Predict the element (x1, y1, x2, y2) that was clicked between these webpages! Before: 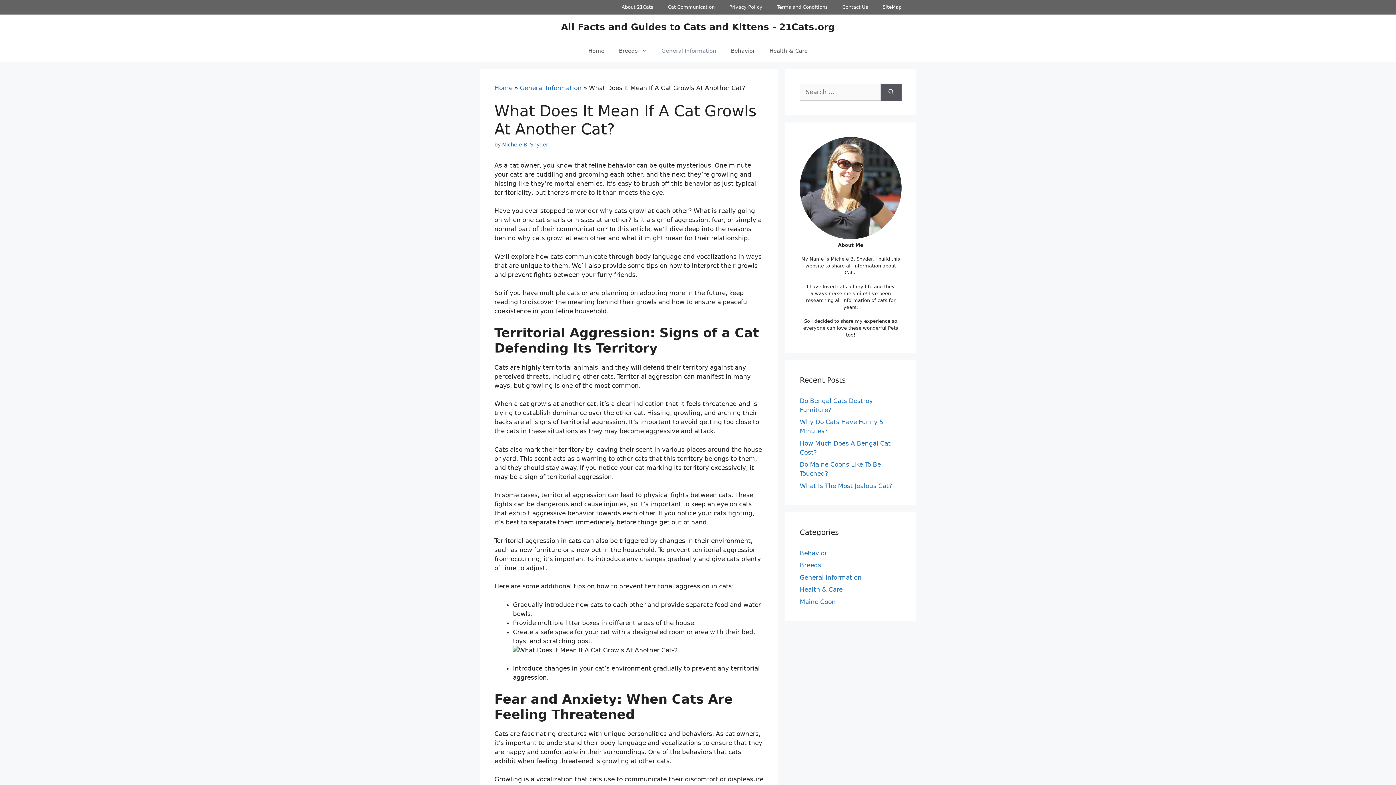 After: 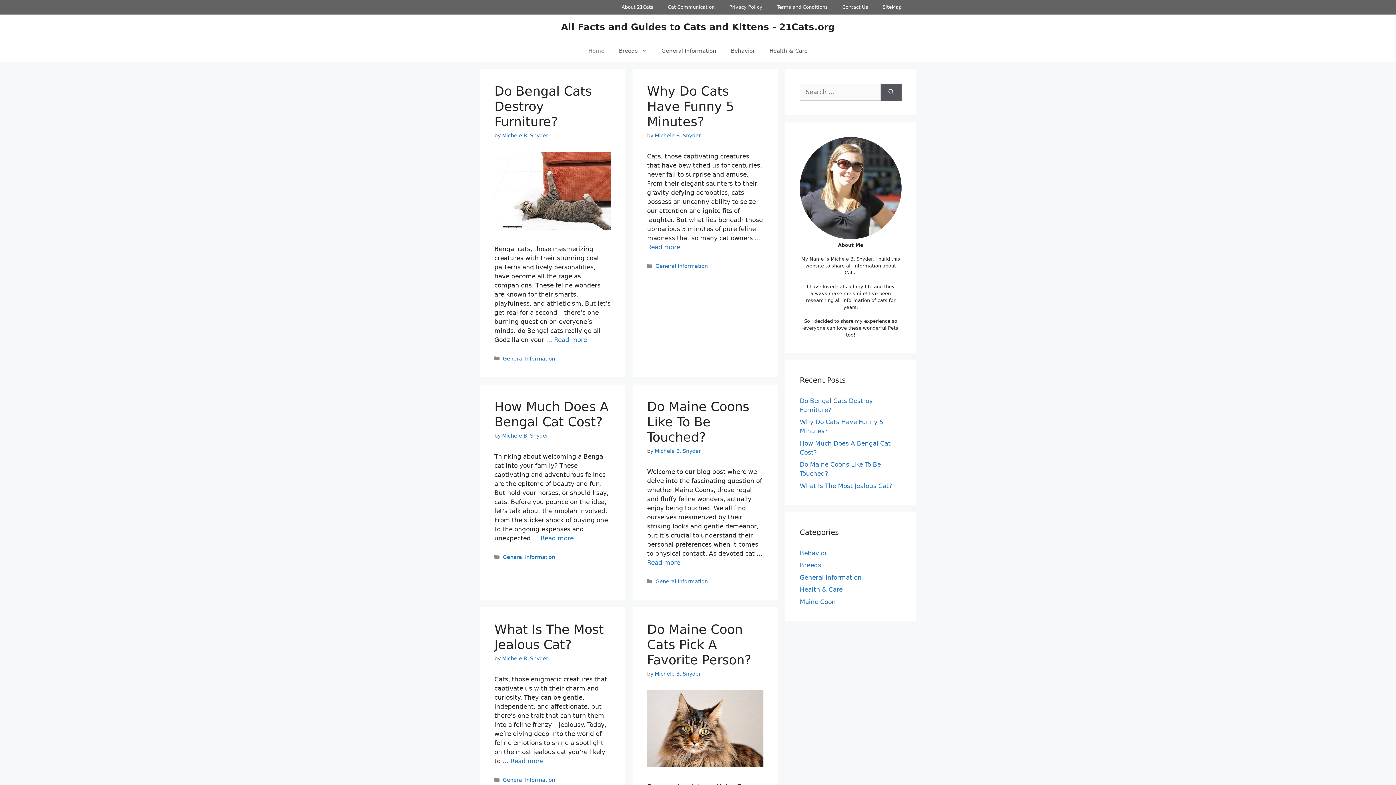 Action: label: All Facts and Guides to Cats and Kittens - 21Cats.org bbox: (561, 21, 835, 32)